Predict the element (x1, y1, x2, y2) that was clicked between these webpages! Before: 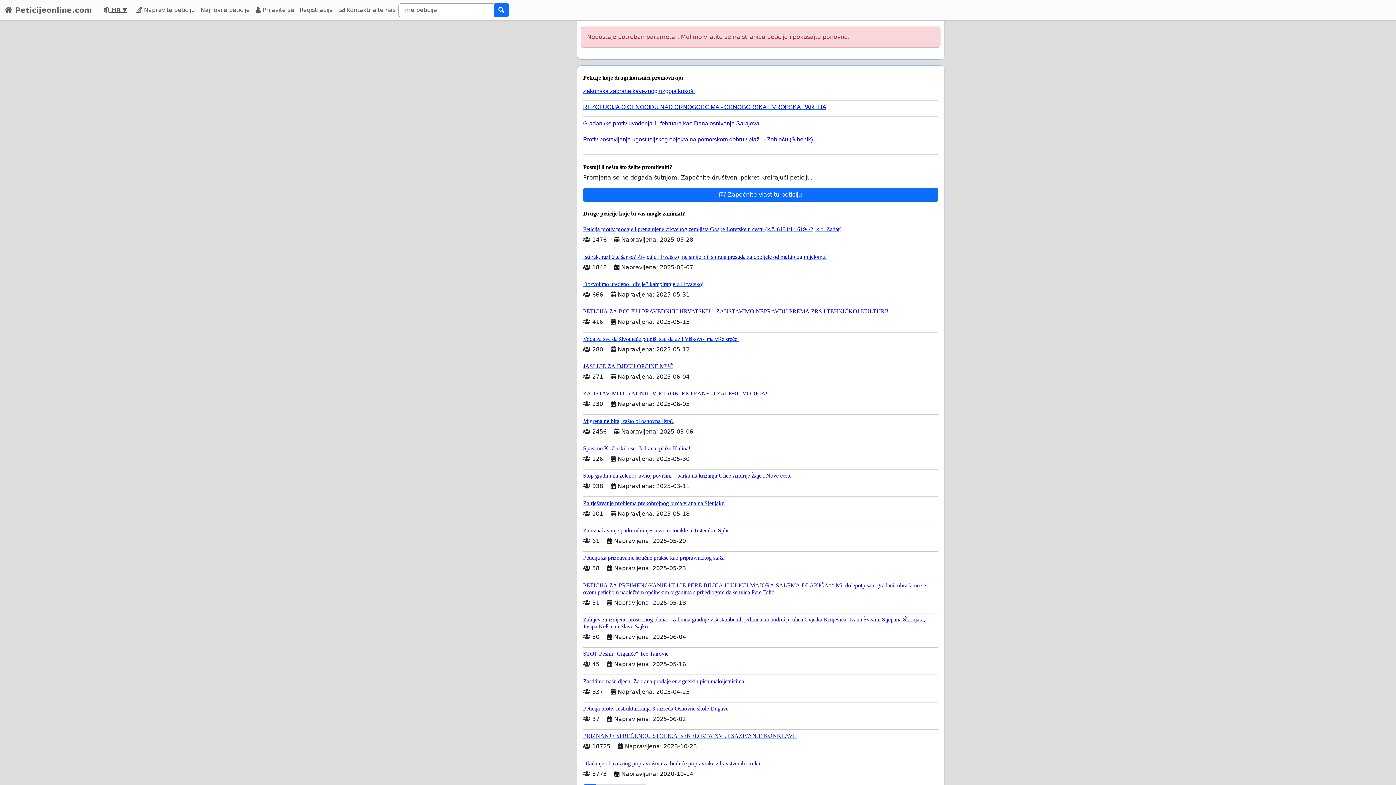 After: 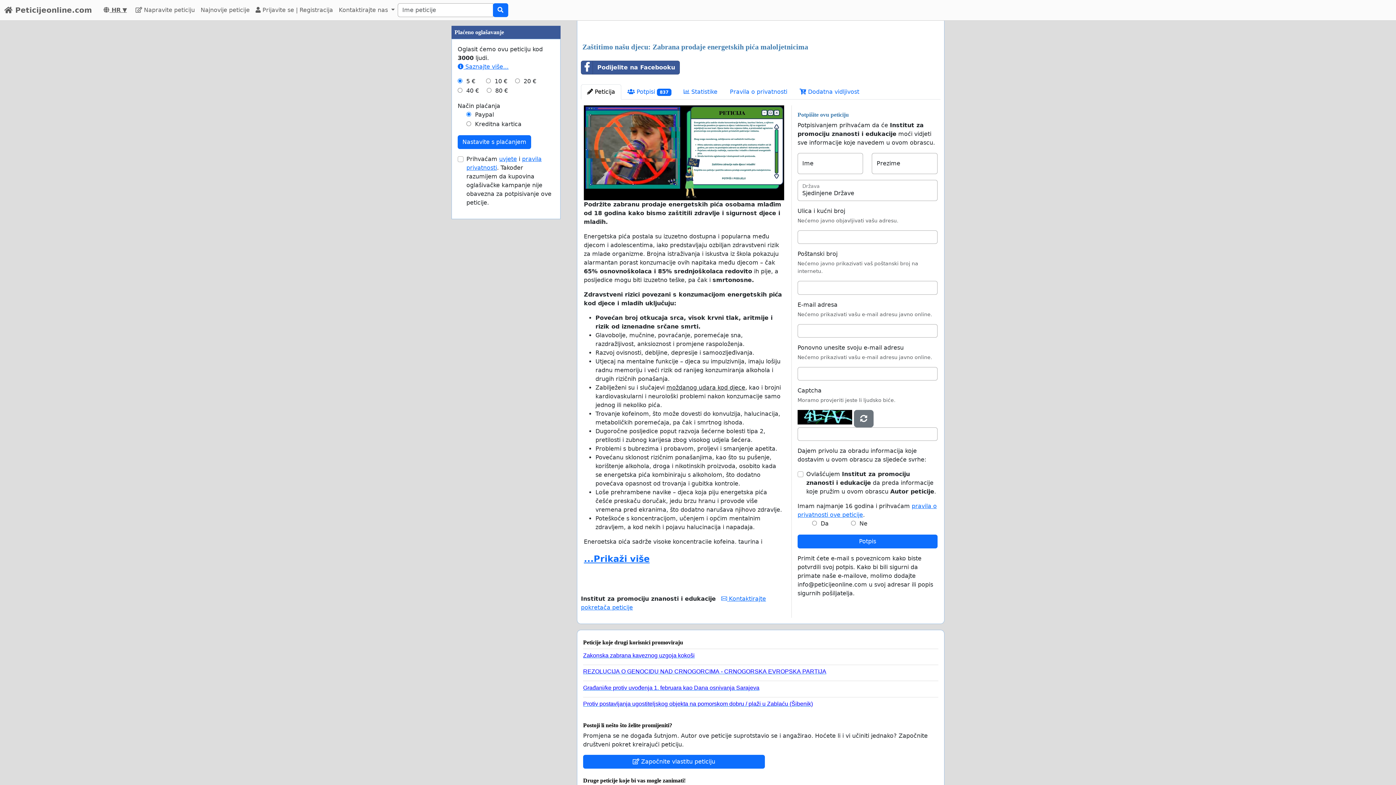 Action: label: Zaštitimo našu djecu: Zabrana prodaje energetskih pića maloljetnicima bbox: (583, 675, 938, 684)